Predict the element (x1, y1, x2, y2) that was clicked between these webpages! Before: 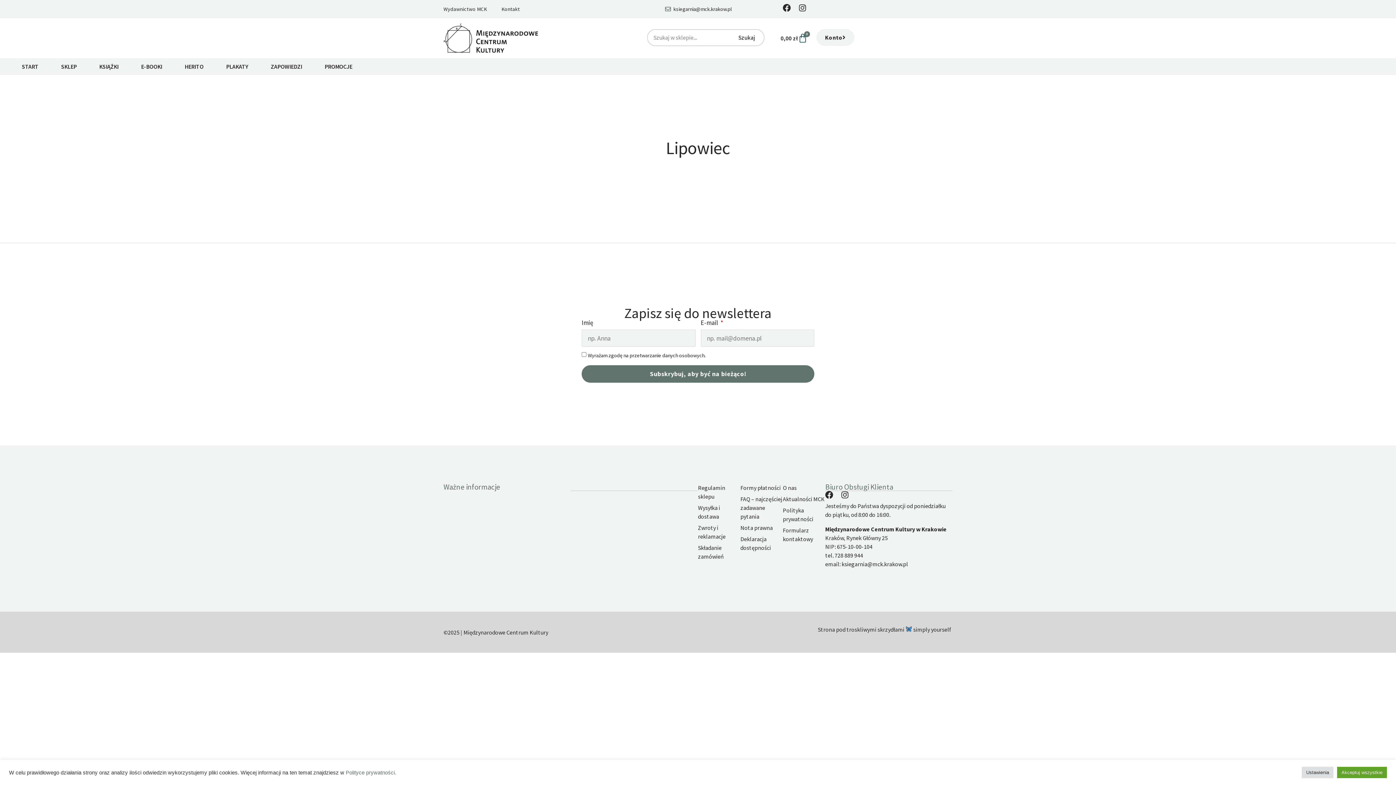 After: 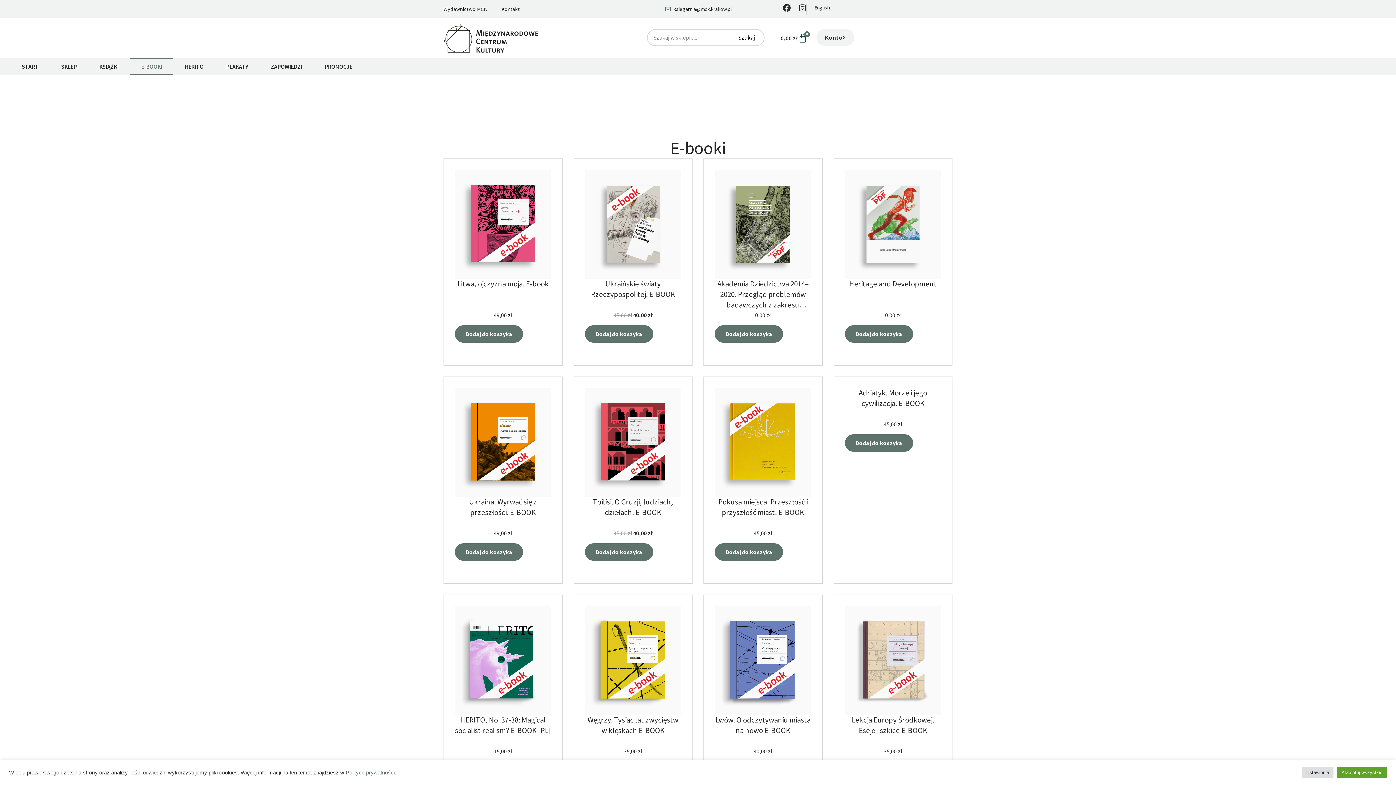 Action: bbox: (130, 58, 173, 74) label: E-BOOKI